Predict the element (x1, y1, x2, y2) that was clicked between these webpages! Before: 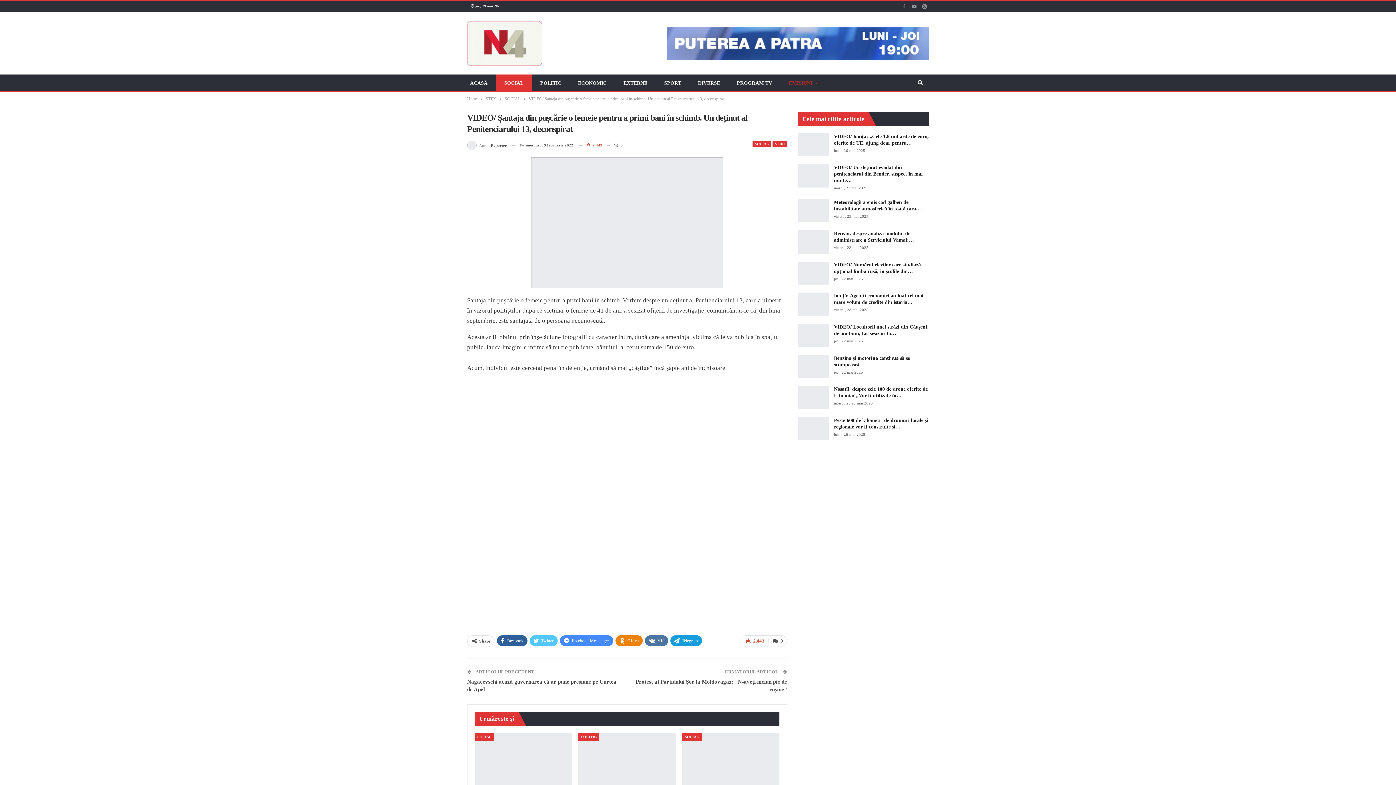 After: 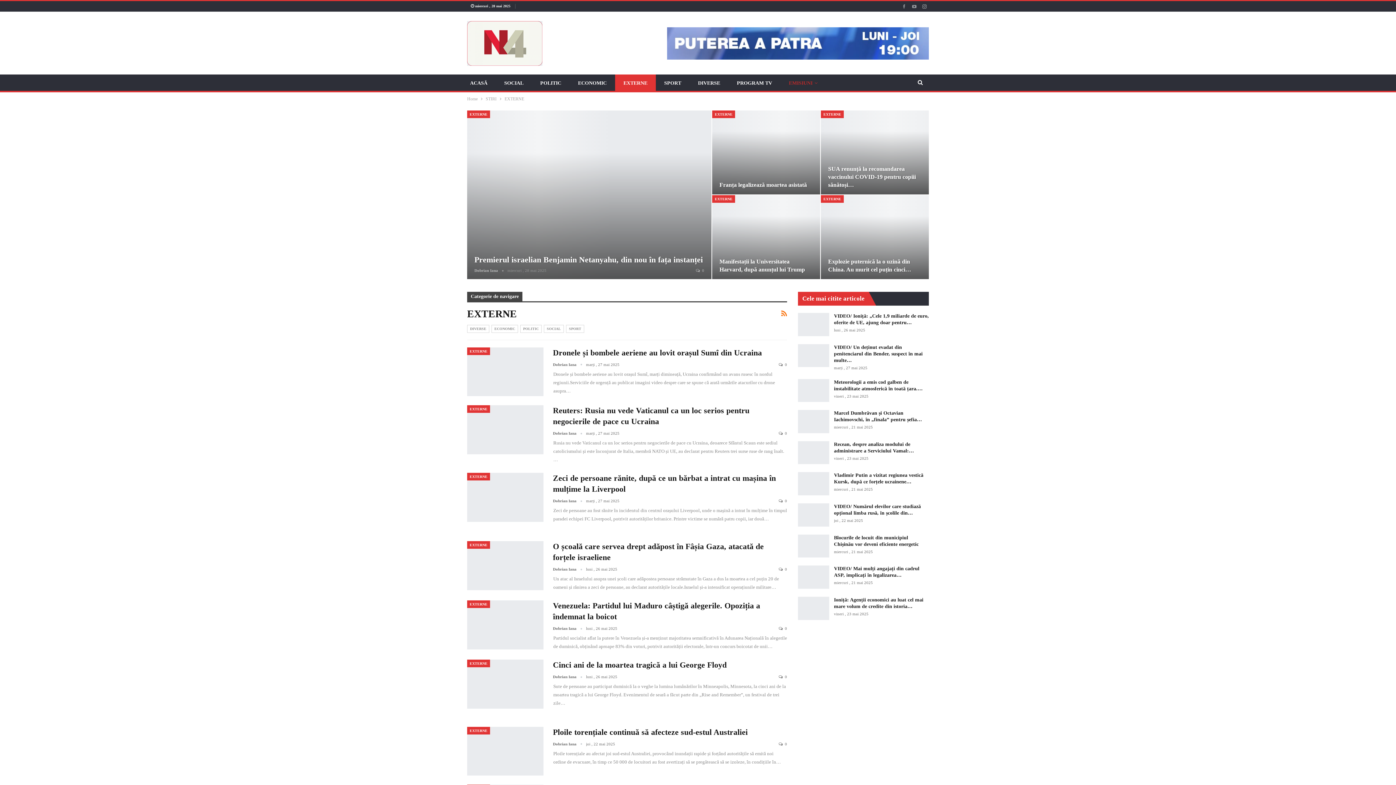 Action: label: EXTERNE bbox: (615, 74, 656, 92)